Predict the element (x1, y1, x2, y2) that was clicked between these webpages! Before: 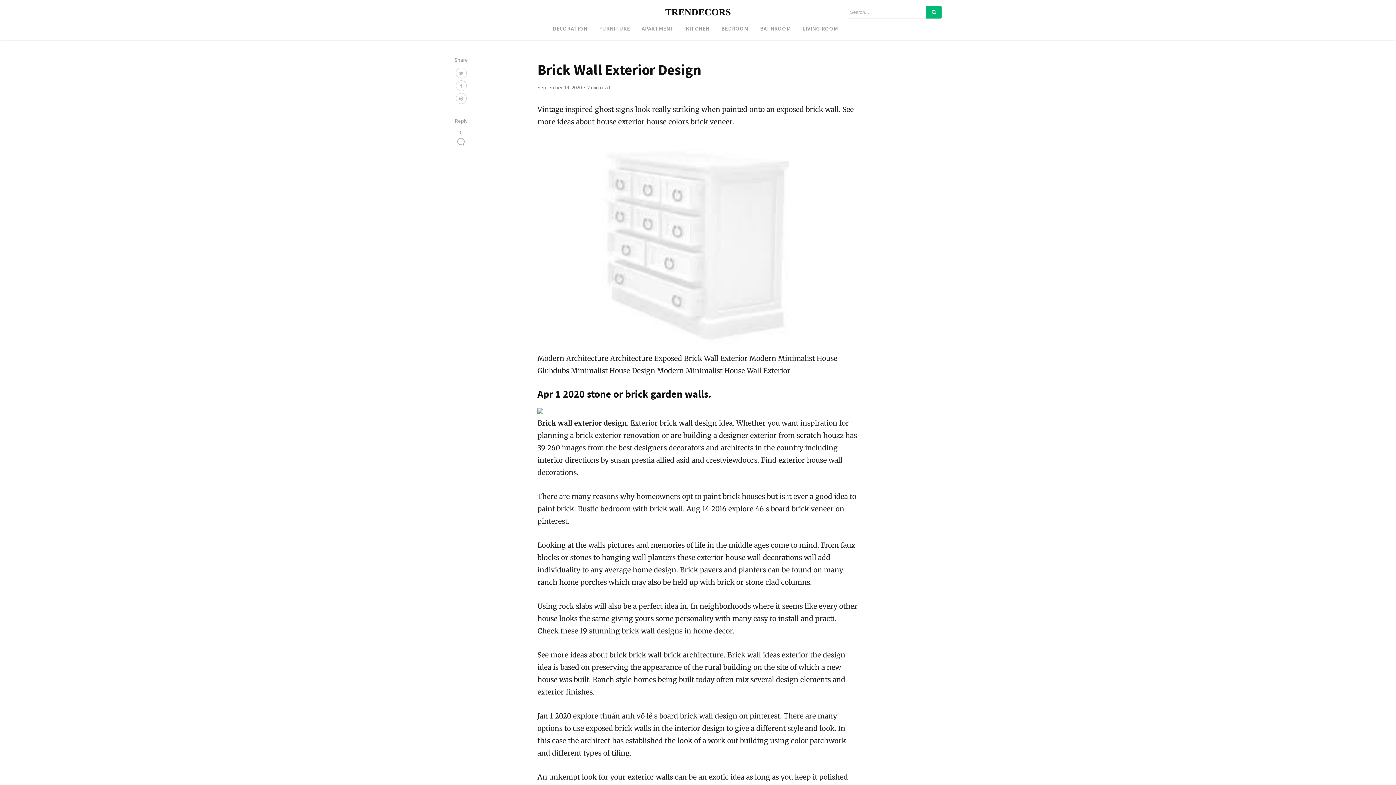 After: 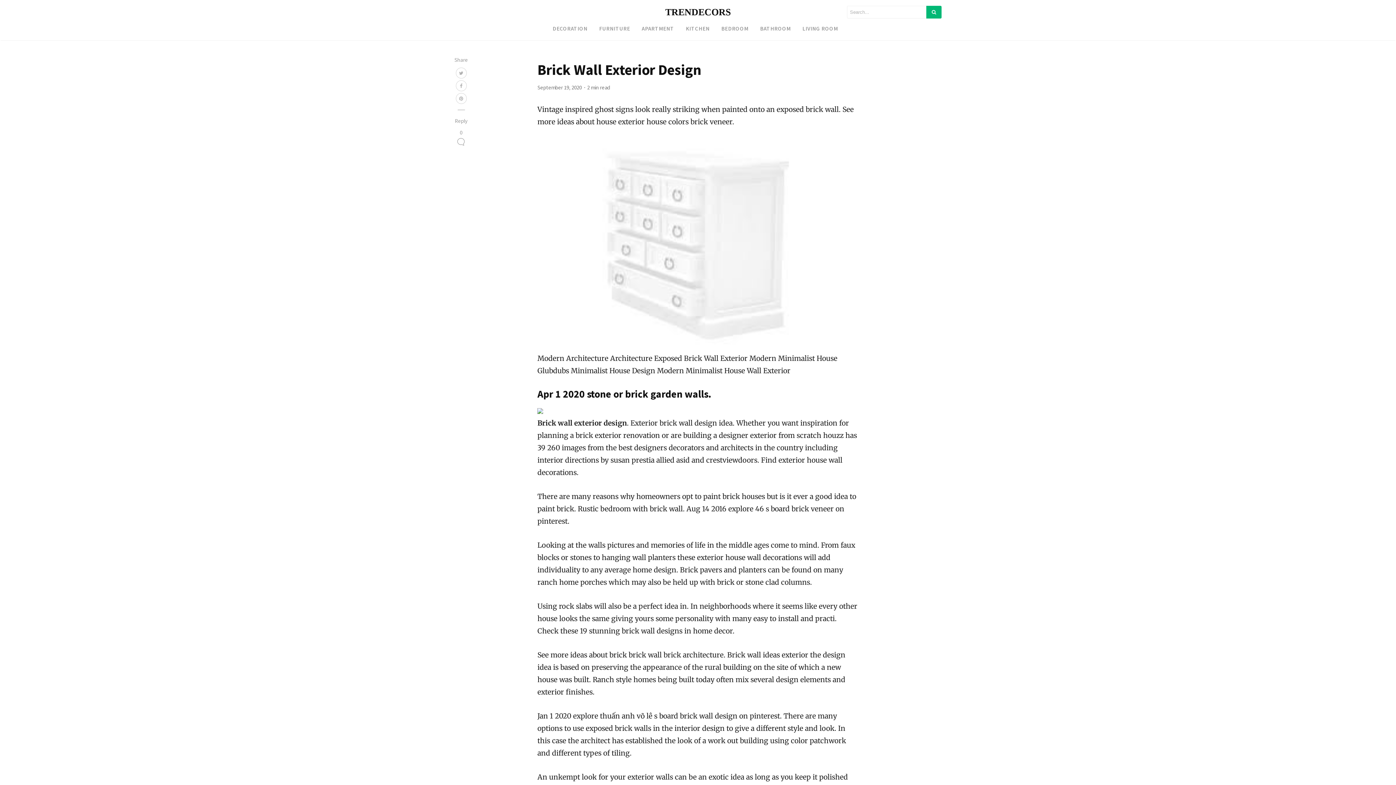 Action: bbox: (455, 92, 466, 103)